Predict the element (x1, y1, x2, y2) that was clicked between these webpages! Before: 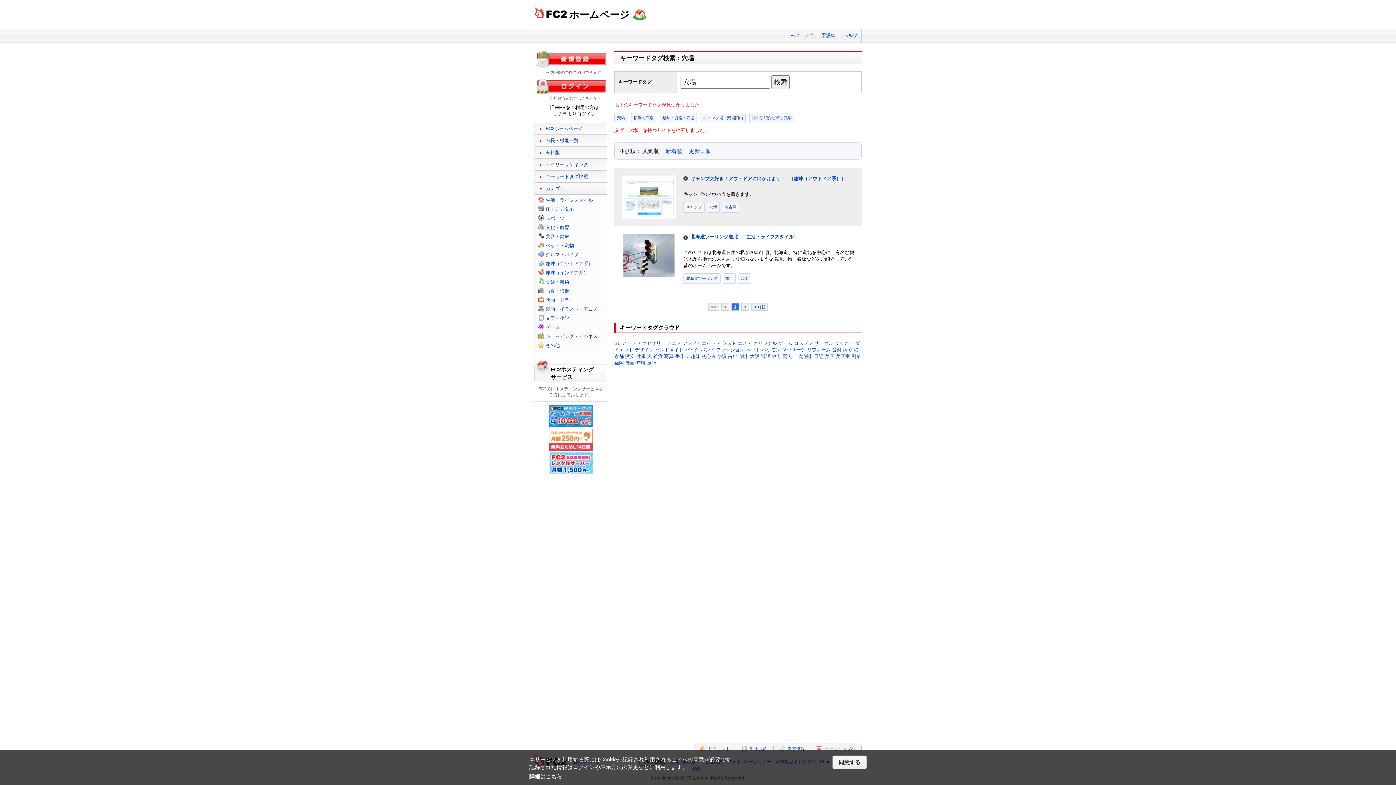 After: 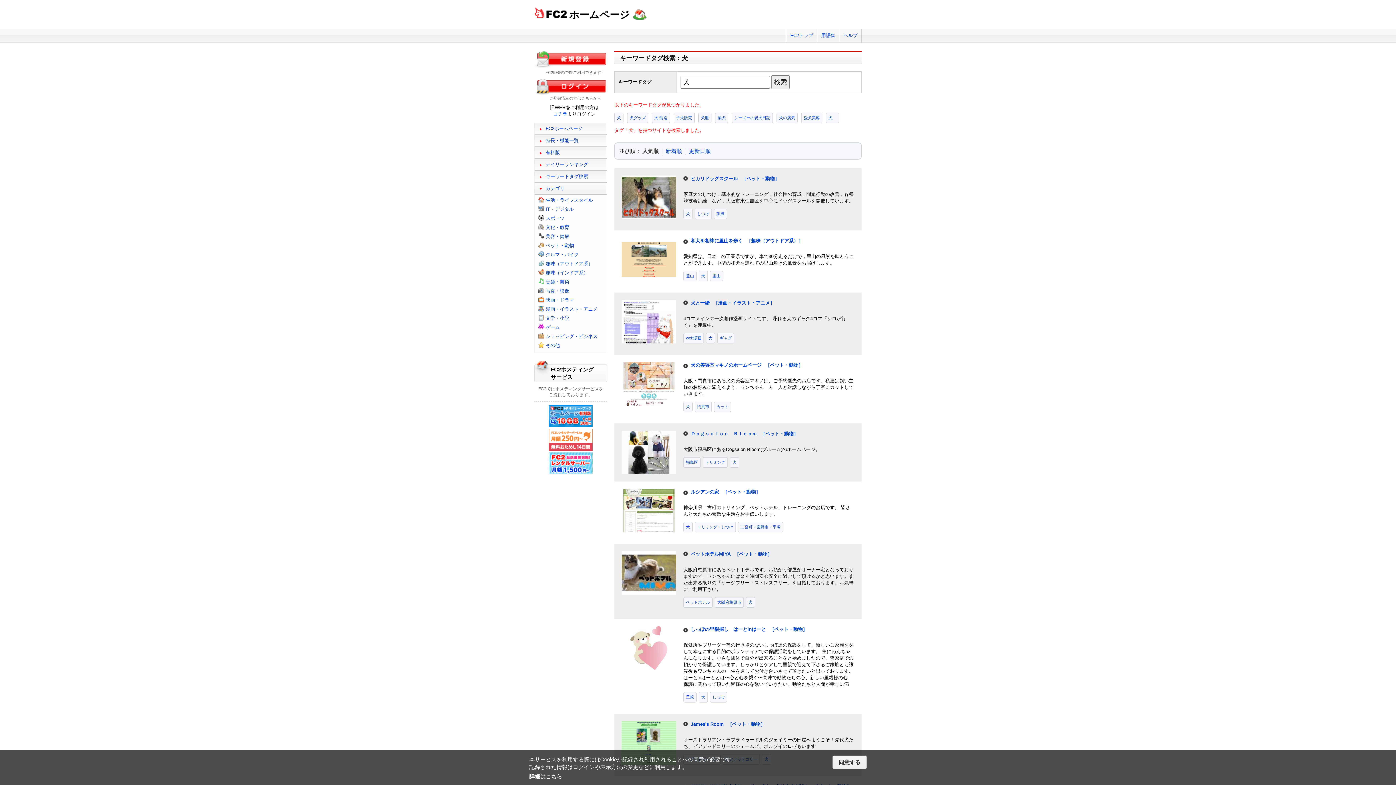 Action: bbox: (647, 353, 652, 359) label: 犬